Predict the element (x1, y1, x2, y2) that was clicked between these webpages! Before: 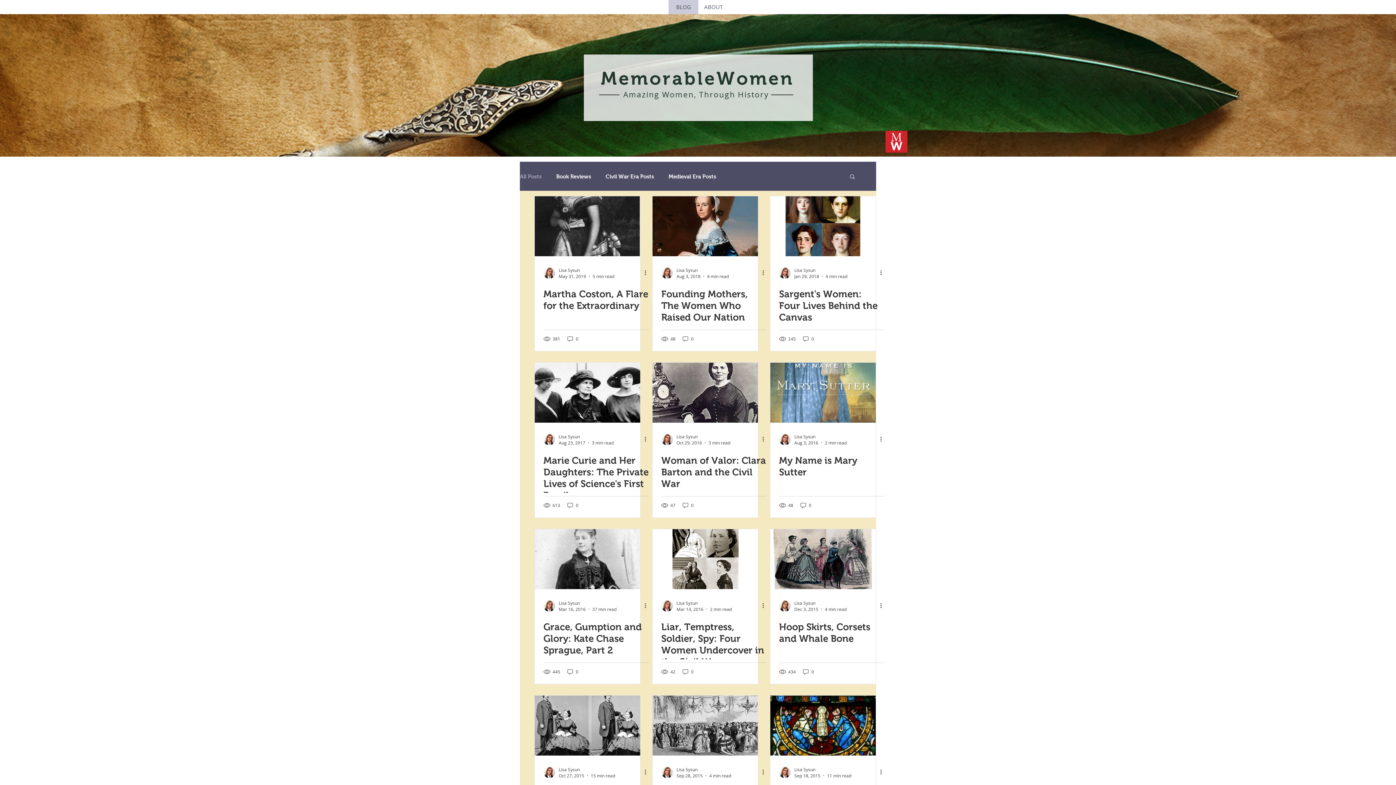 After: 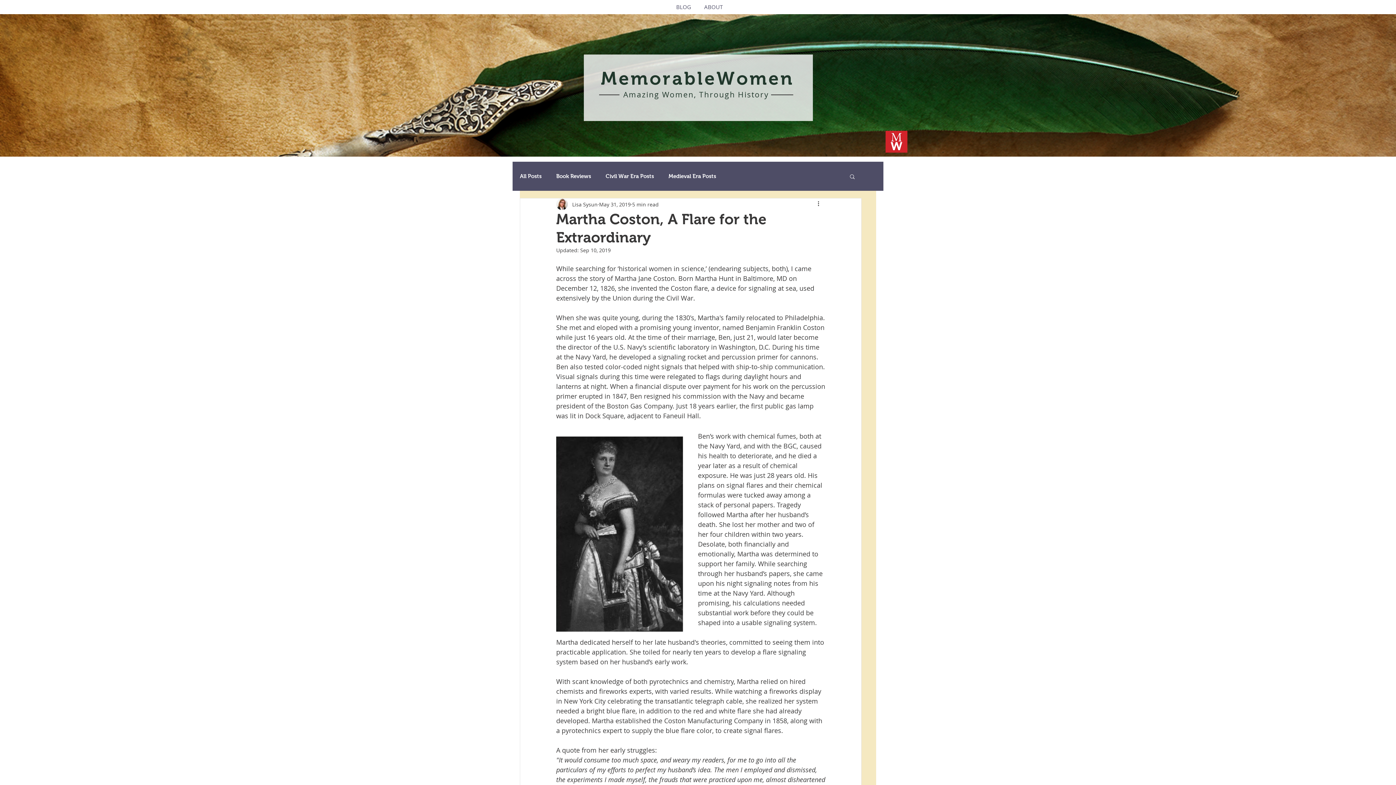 Action: bbox: (543, 288, 649, 311) label: Martha Coston, A Flare for the Extraordinary